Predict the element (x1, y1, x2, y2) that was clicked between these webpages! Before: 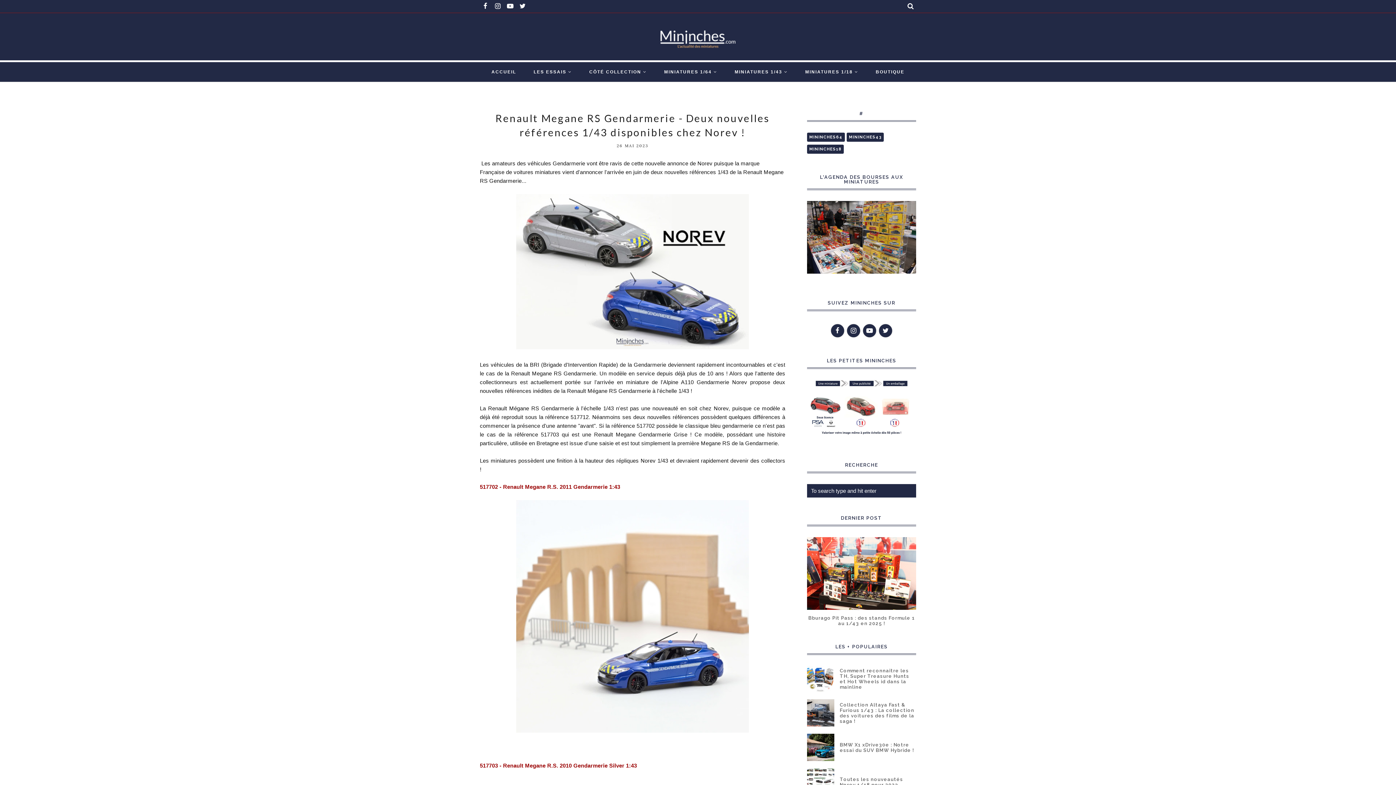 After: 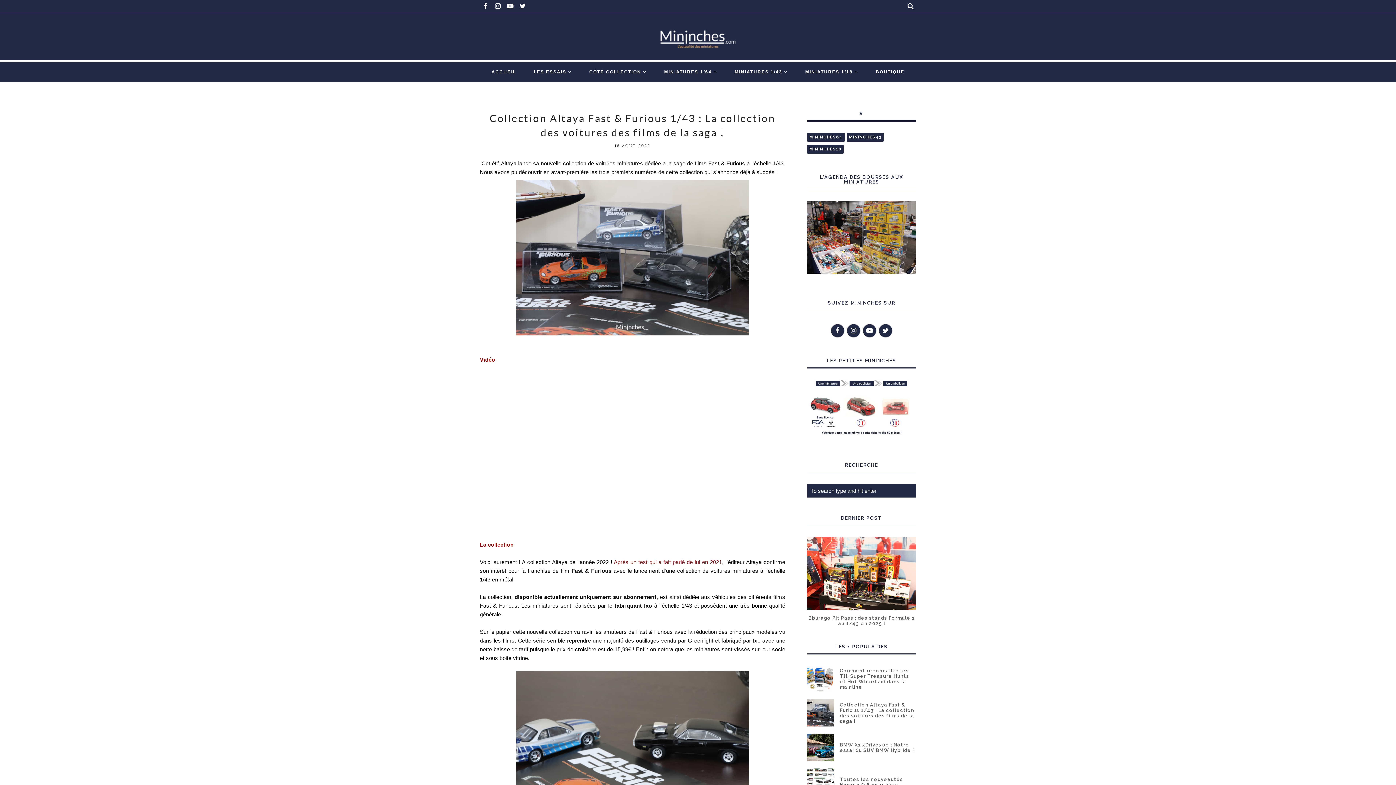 Action: bbox: (807, 699, 834, 726)